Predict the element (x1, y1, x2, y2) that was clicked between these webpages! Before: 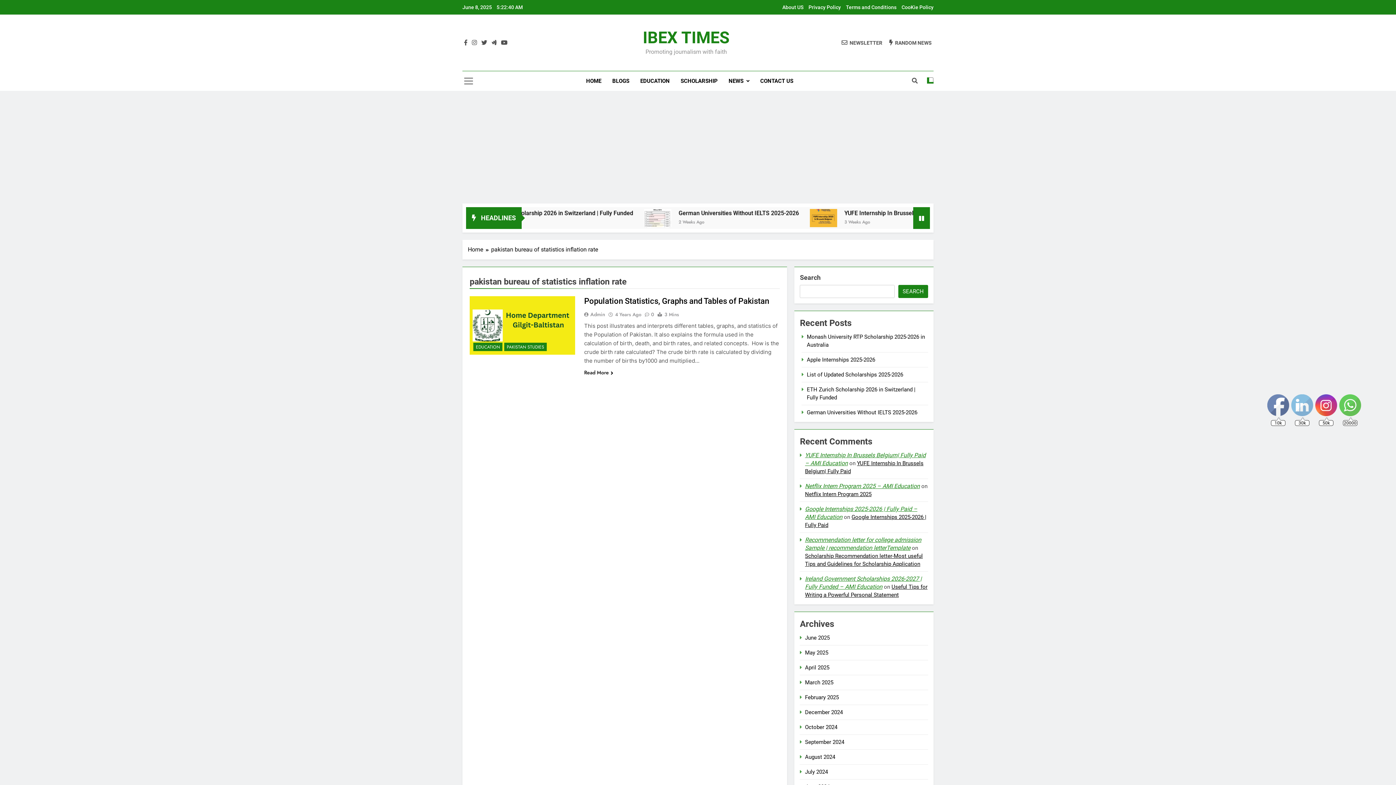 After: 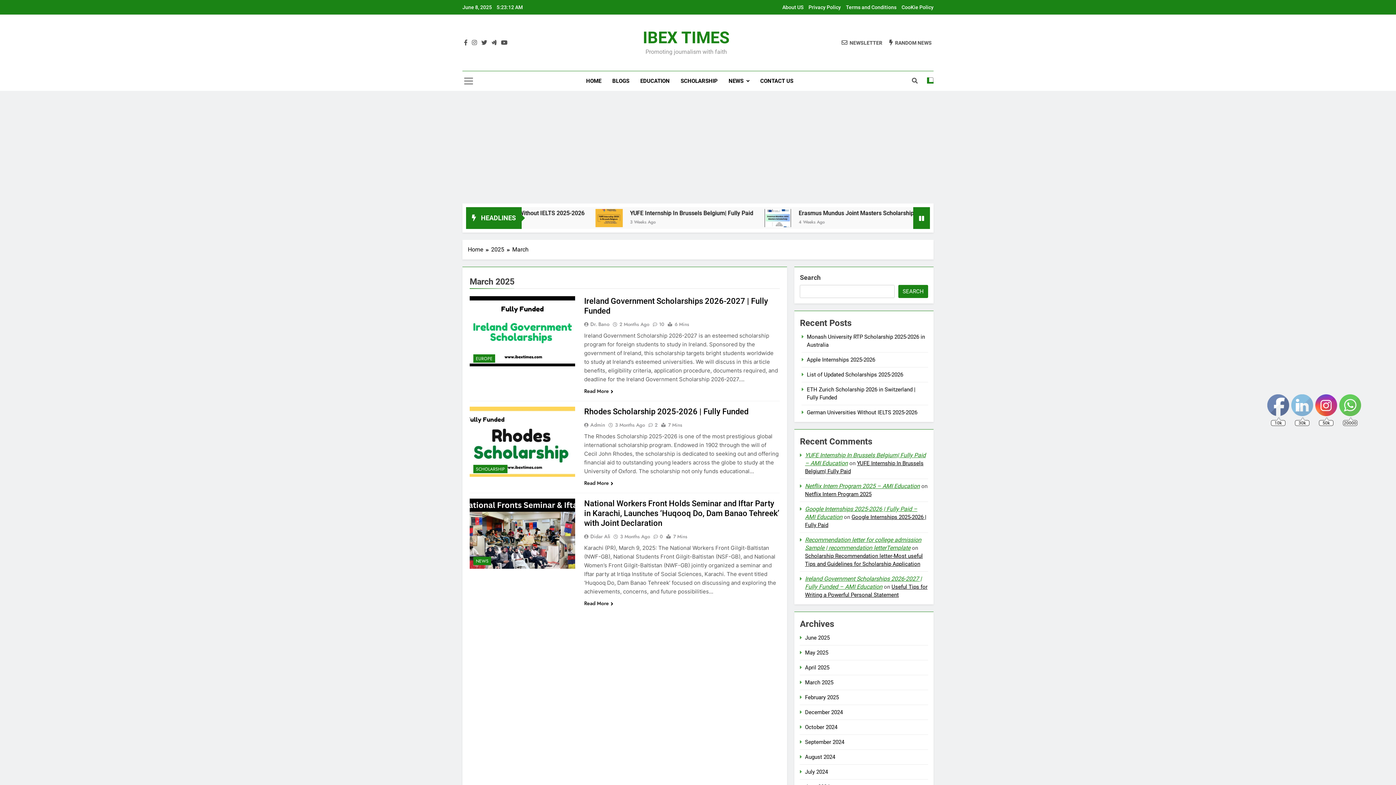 Action: label: March 2025 bbox: (805, 679, 833, 686)